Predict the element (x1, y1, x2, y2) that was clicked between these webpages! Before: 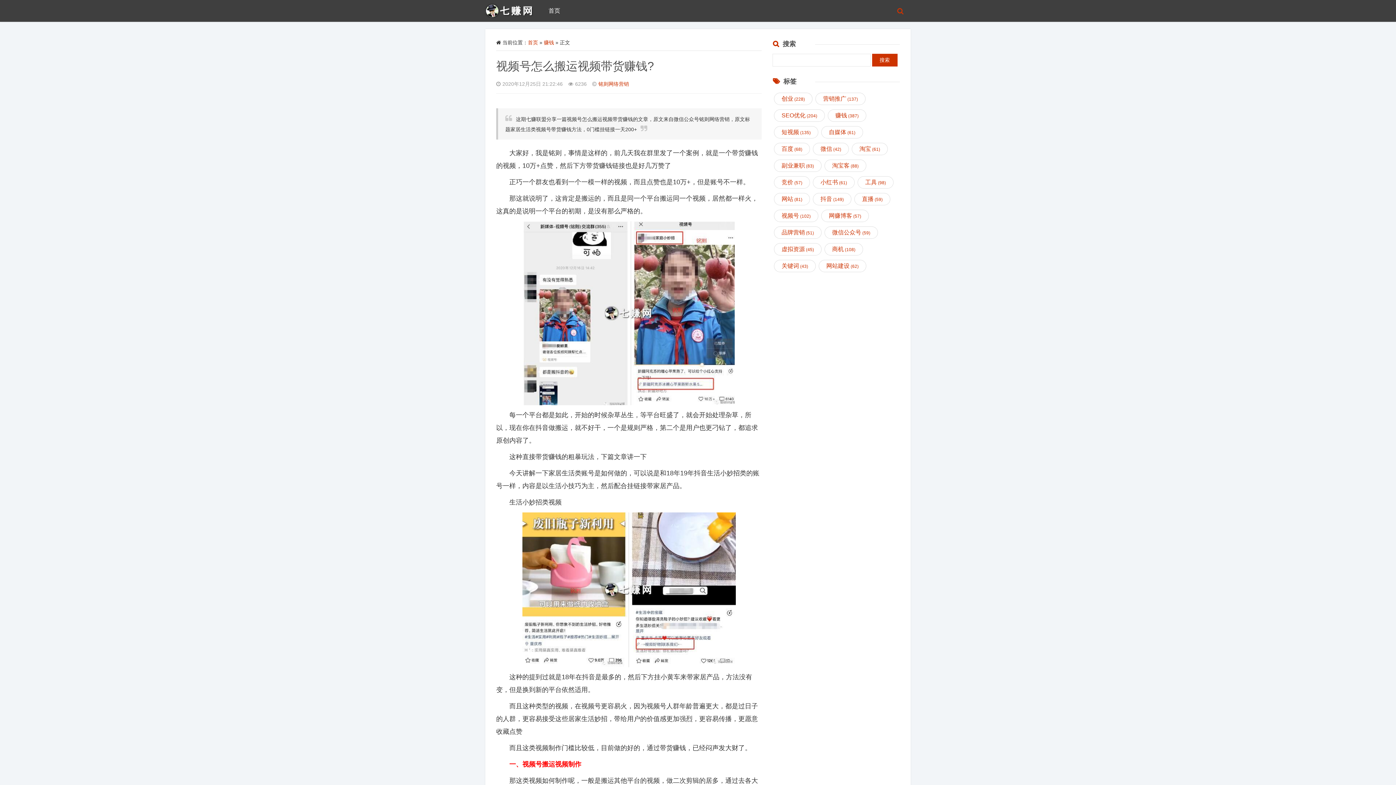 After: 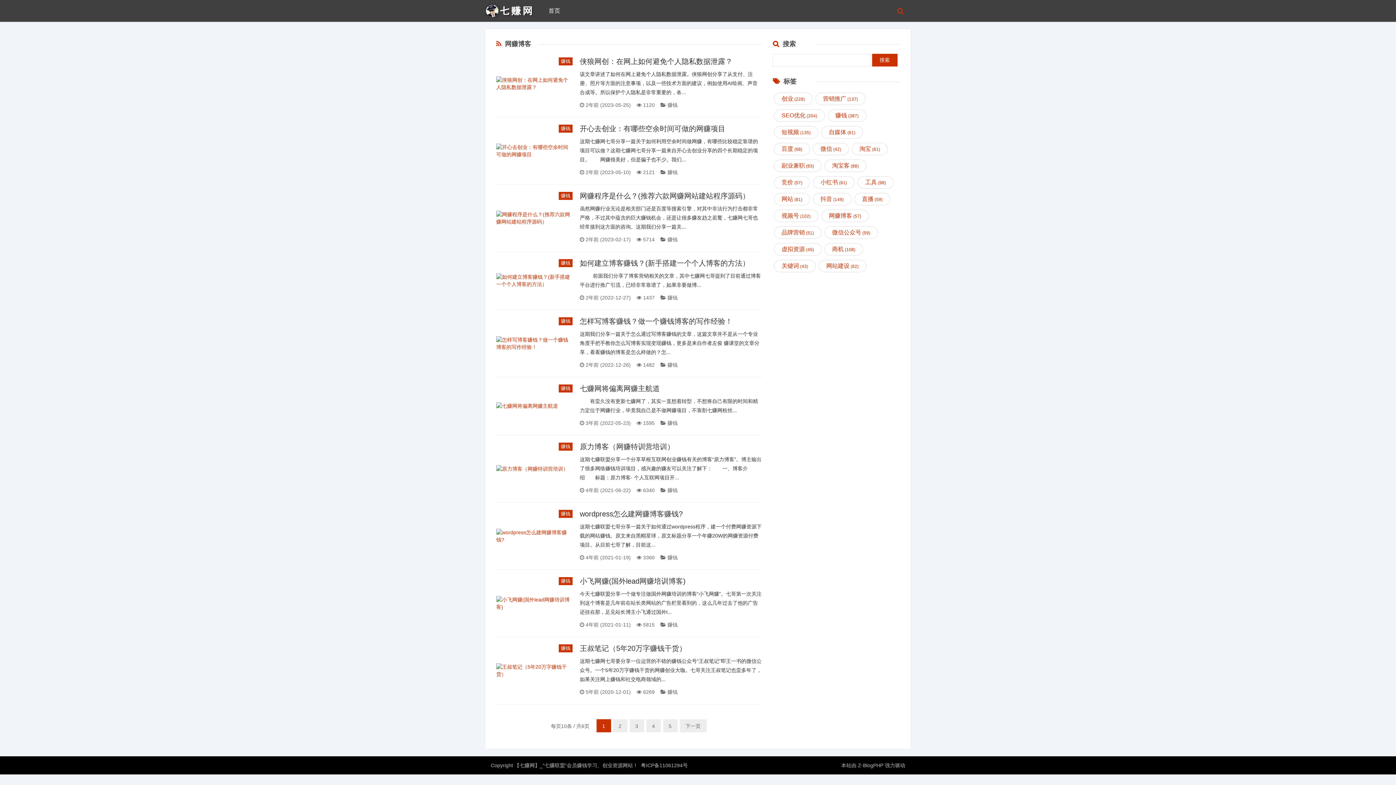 Action: bbox: (821, 209, 869, 222) label: 网赚博客 (57)